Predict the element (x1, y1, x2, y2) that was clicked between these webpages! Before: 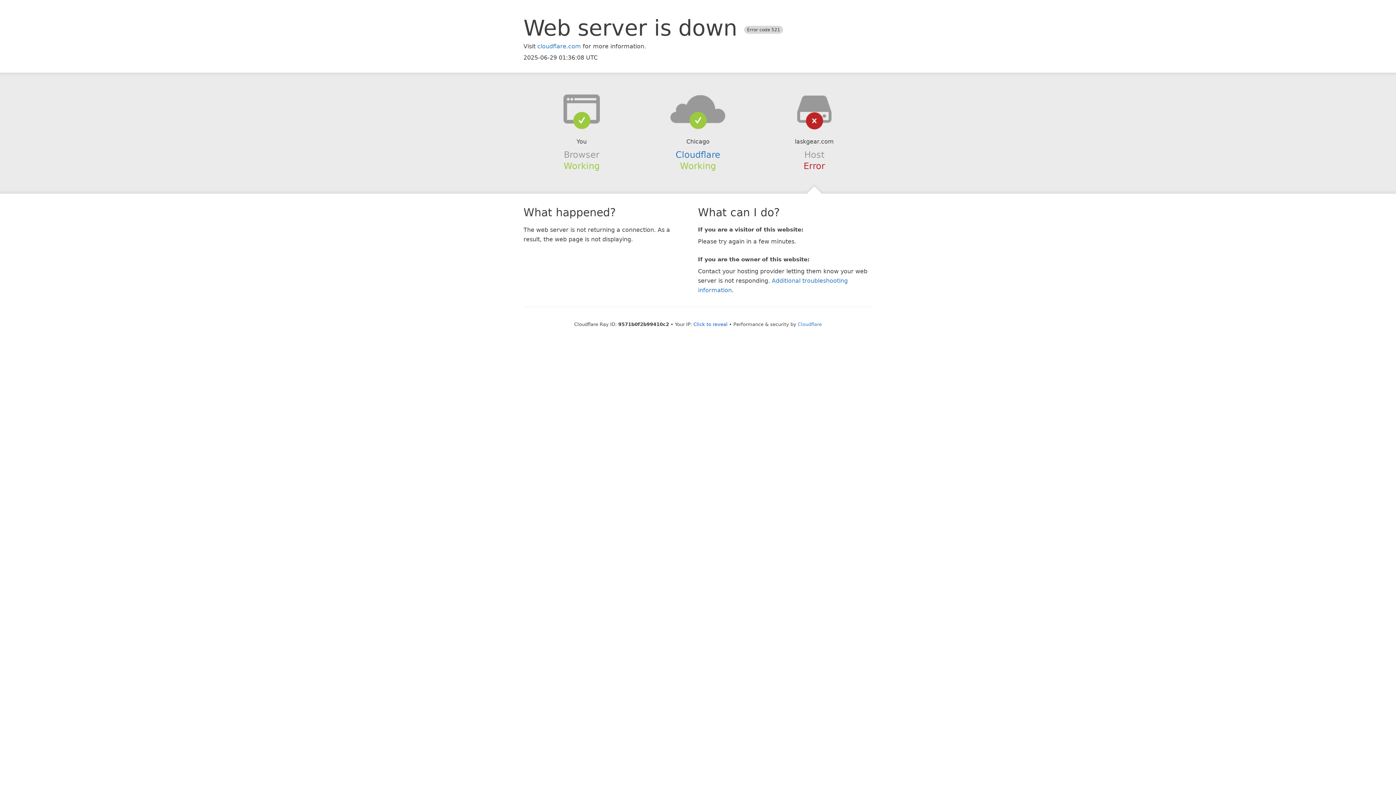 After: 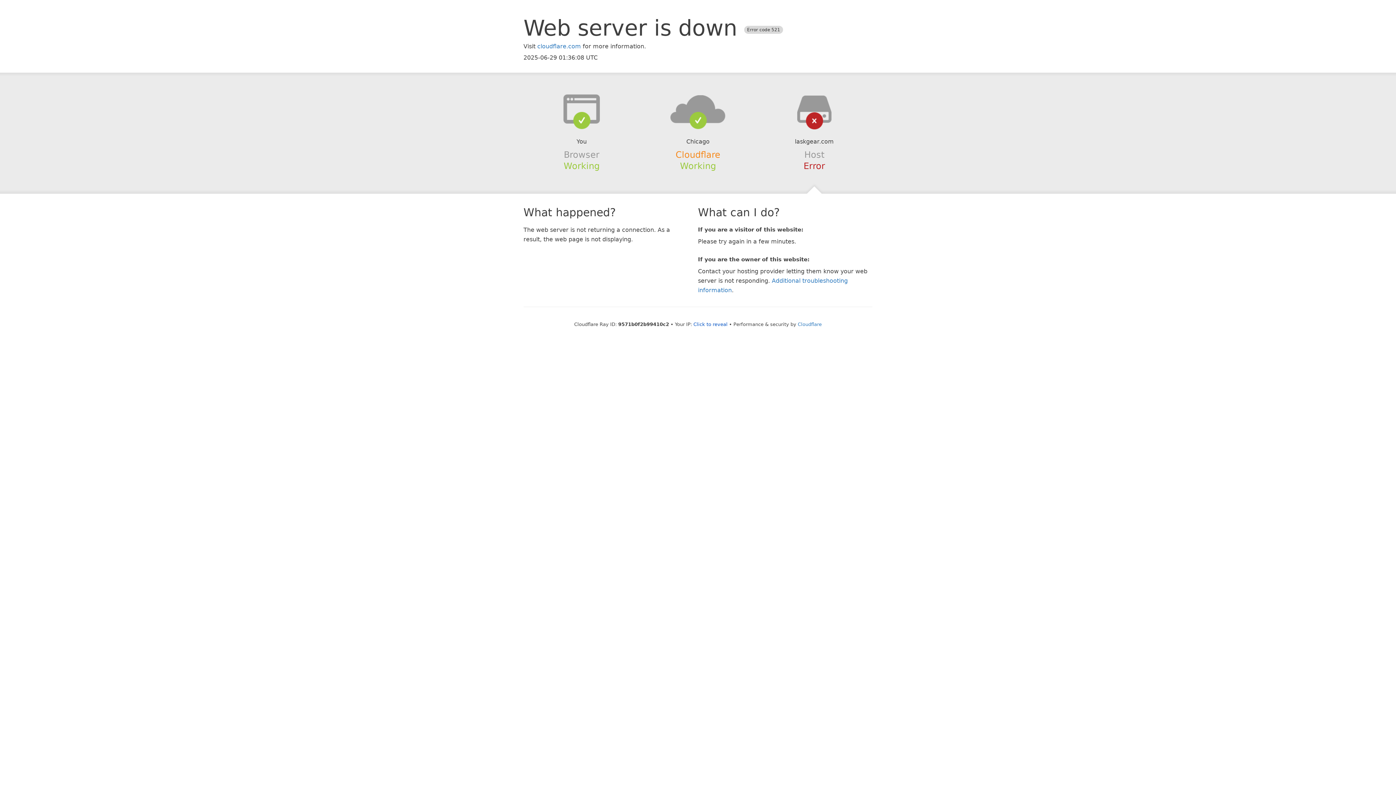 Action: bbox: (675, 149, 720, 159) label: Cloudflare